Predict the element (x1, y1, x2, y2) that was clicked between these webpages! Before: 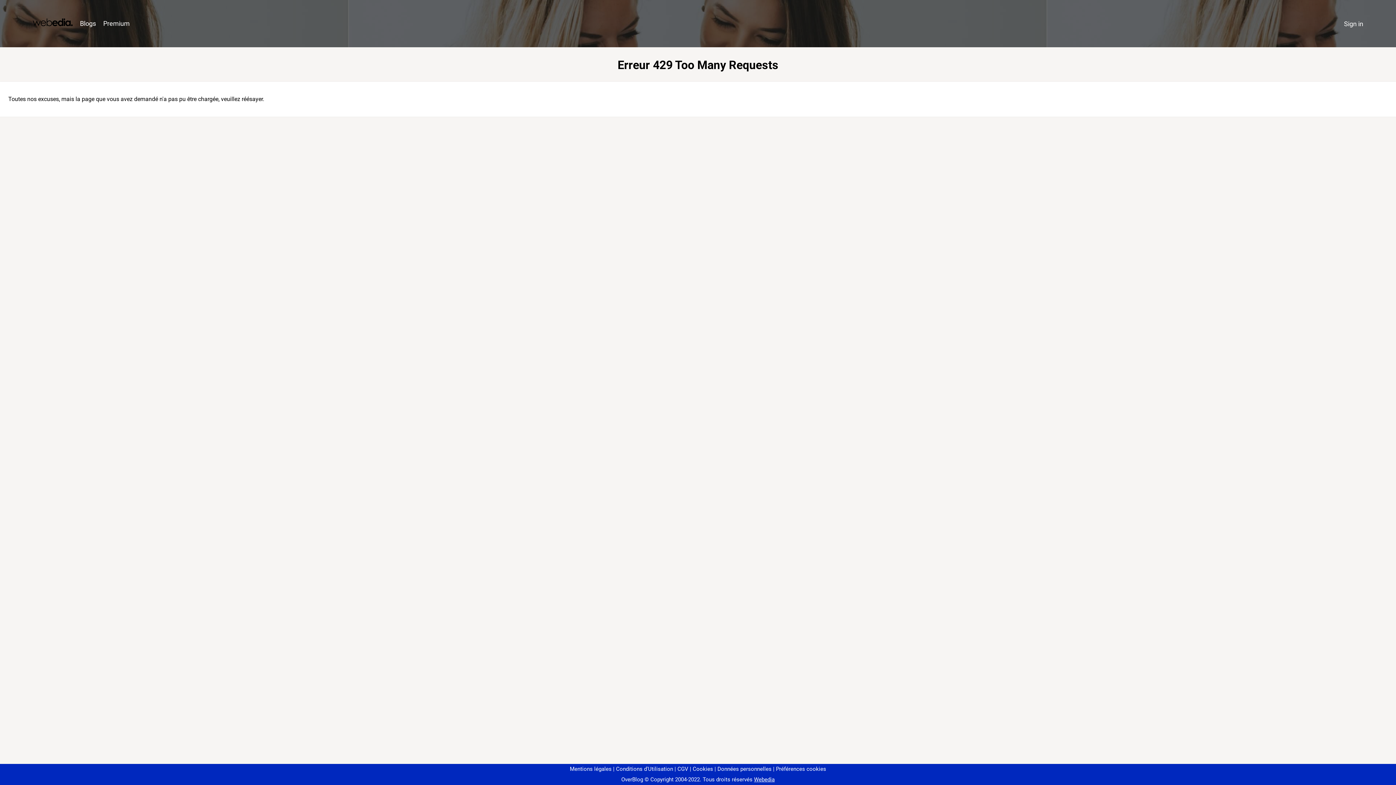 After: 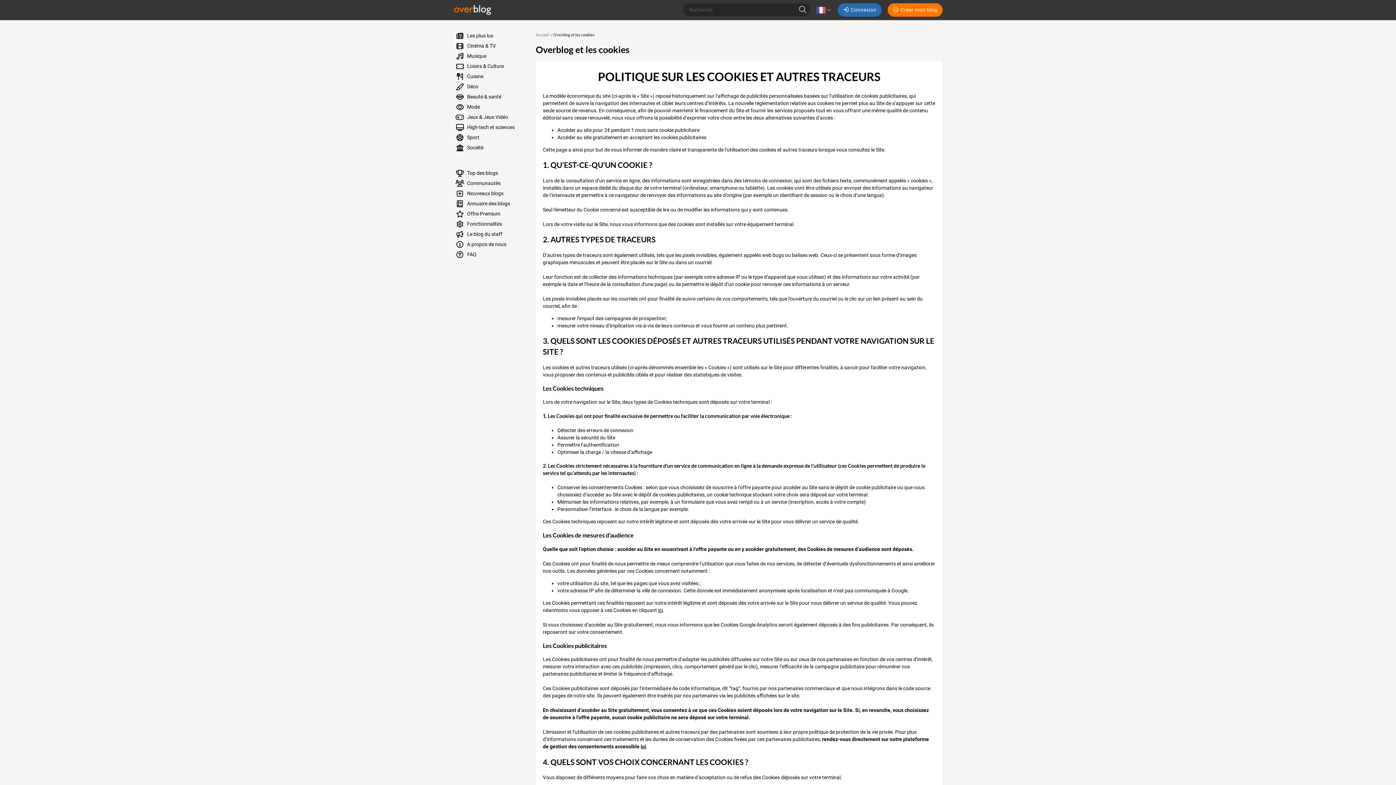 Action: bbox: (690, 766, 713, 772) label: Cookies